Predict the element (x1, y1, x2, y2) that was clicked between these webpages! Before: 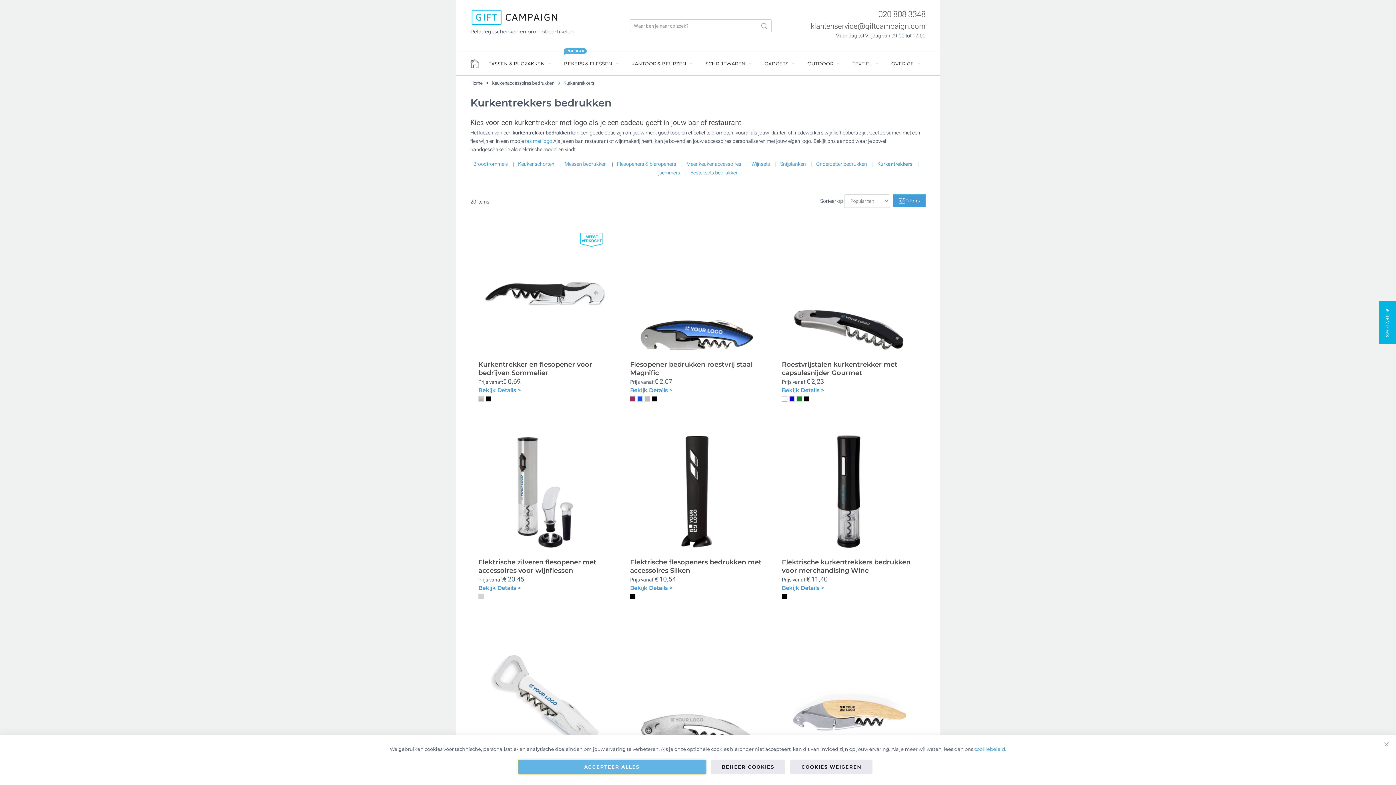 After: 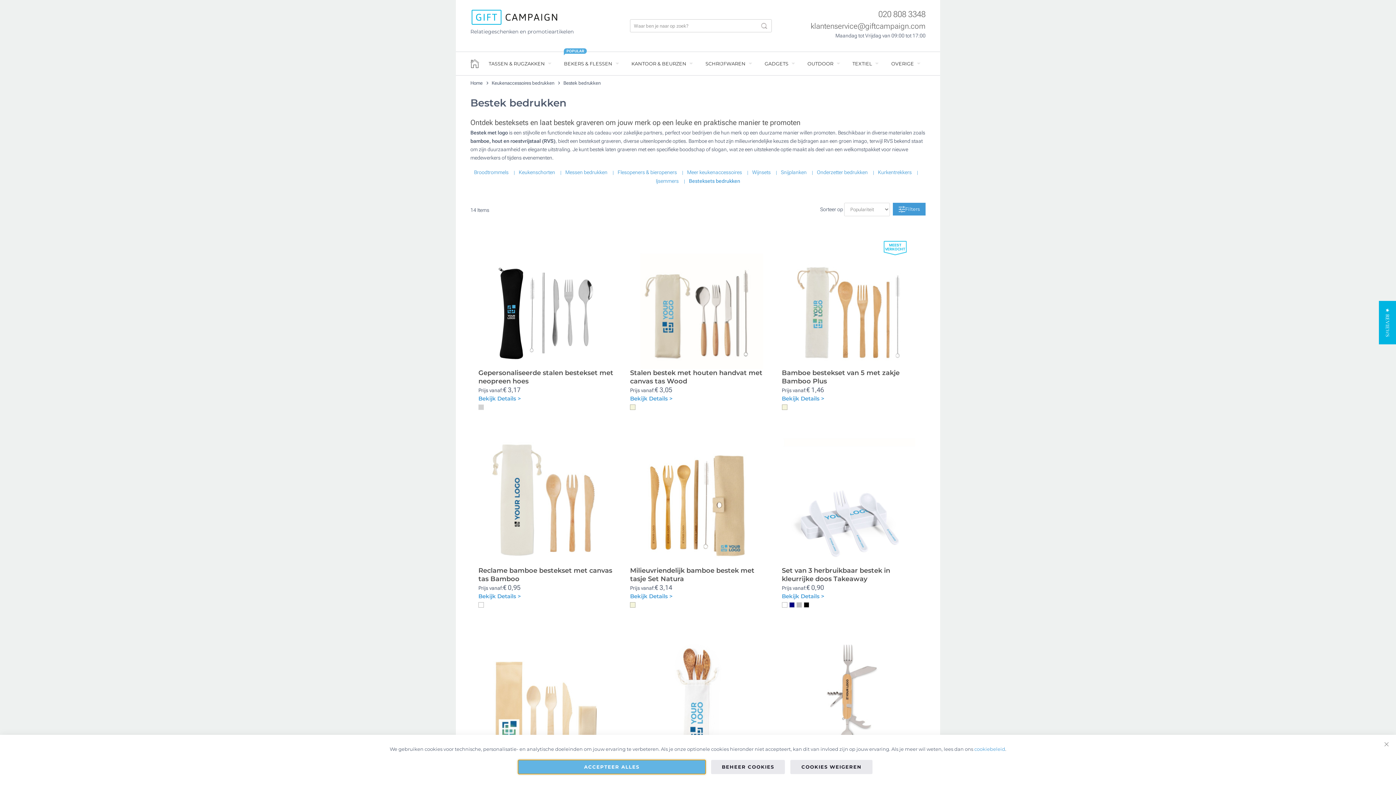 Action: bbox: (690, 169, 738, 175) label: Besteksets bedrukken